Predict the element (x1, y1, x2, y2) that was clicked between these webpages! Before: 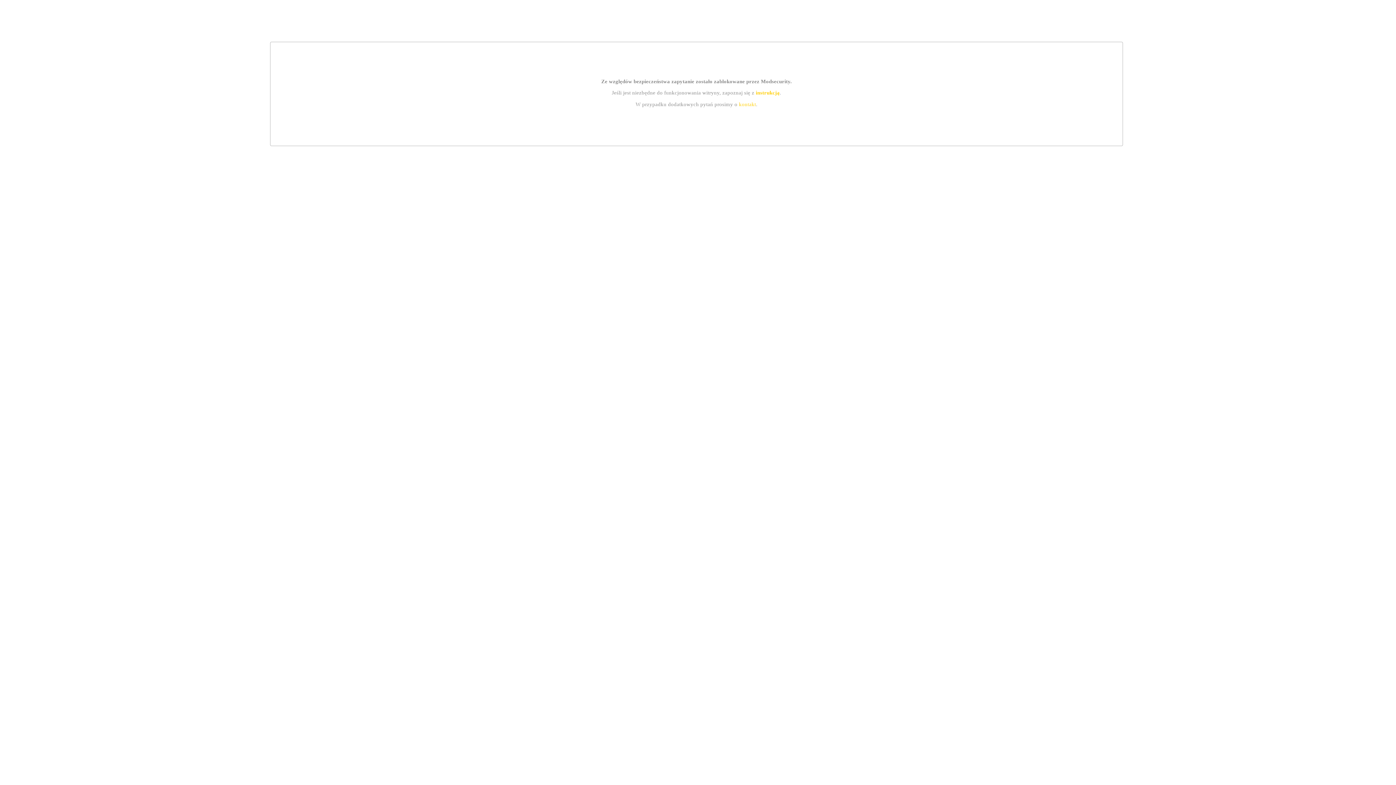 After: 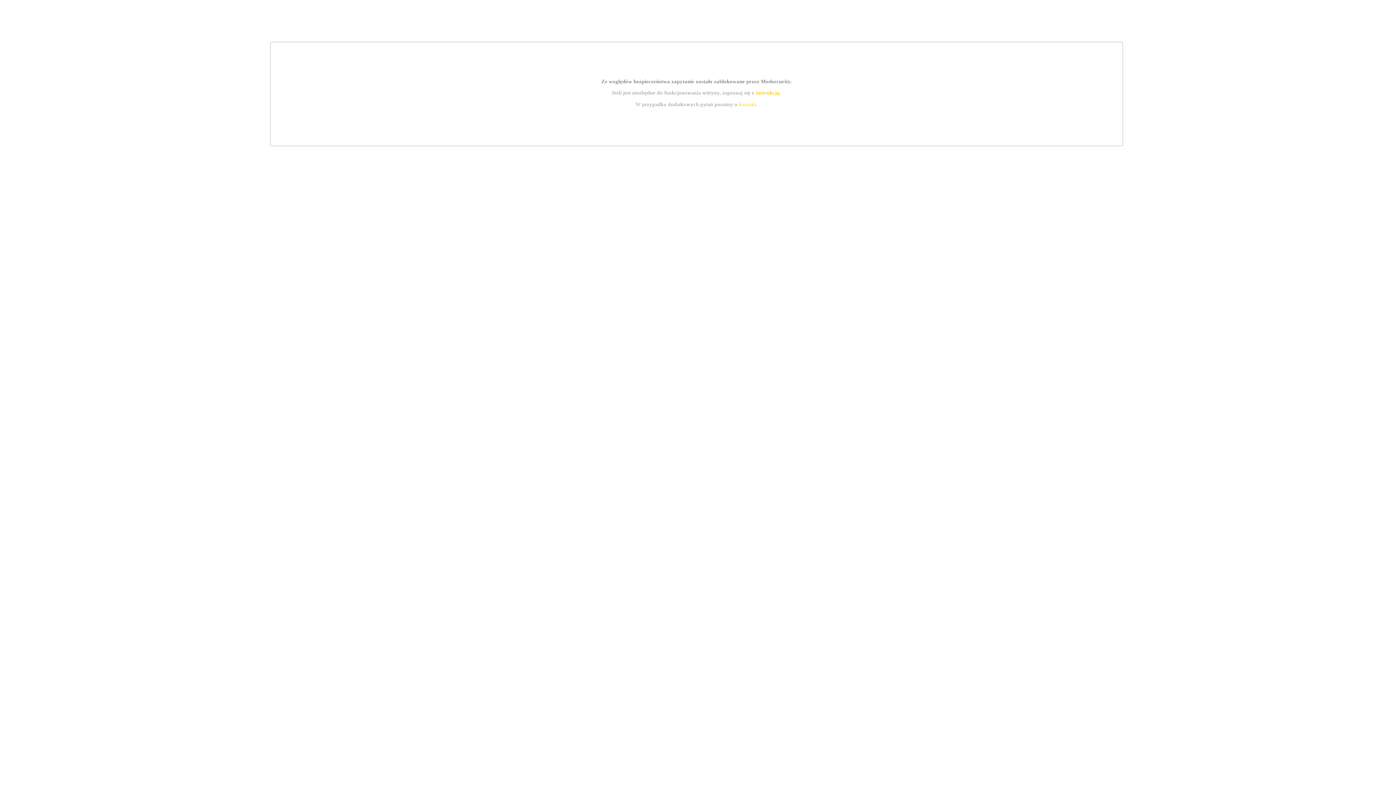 Action: bbox: (755, 89, 779, 95) label: instrukcją